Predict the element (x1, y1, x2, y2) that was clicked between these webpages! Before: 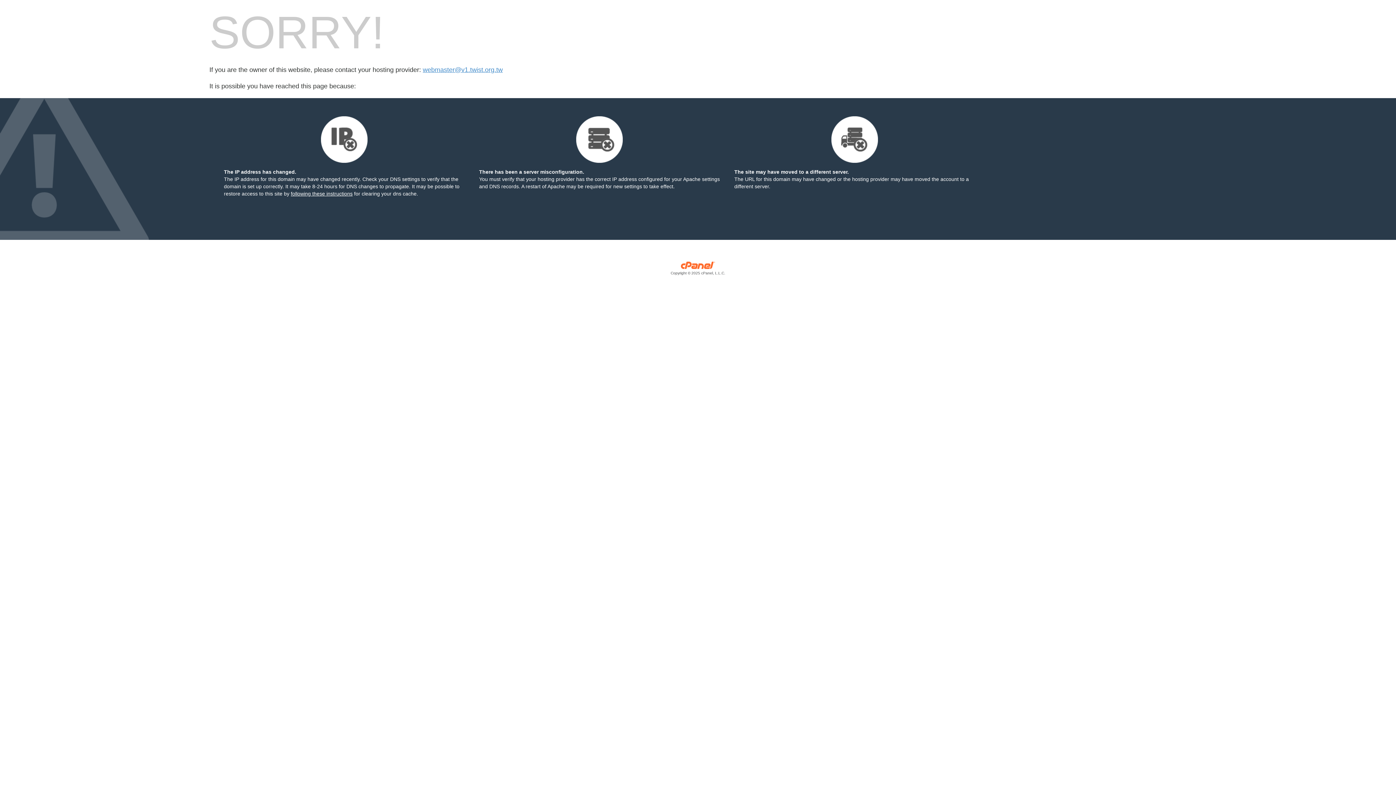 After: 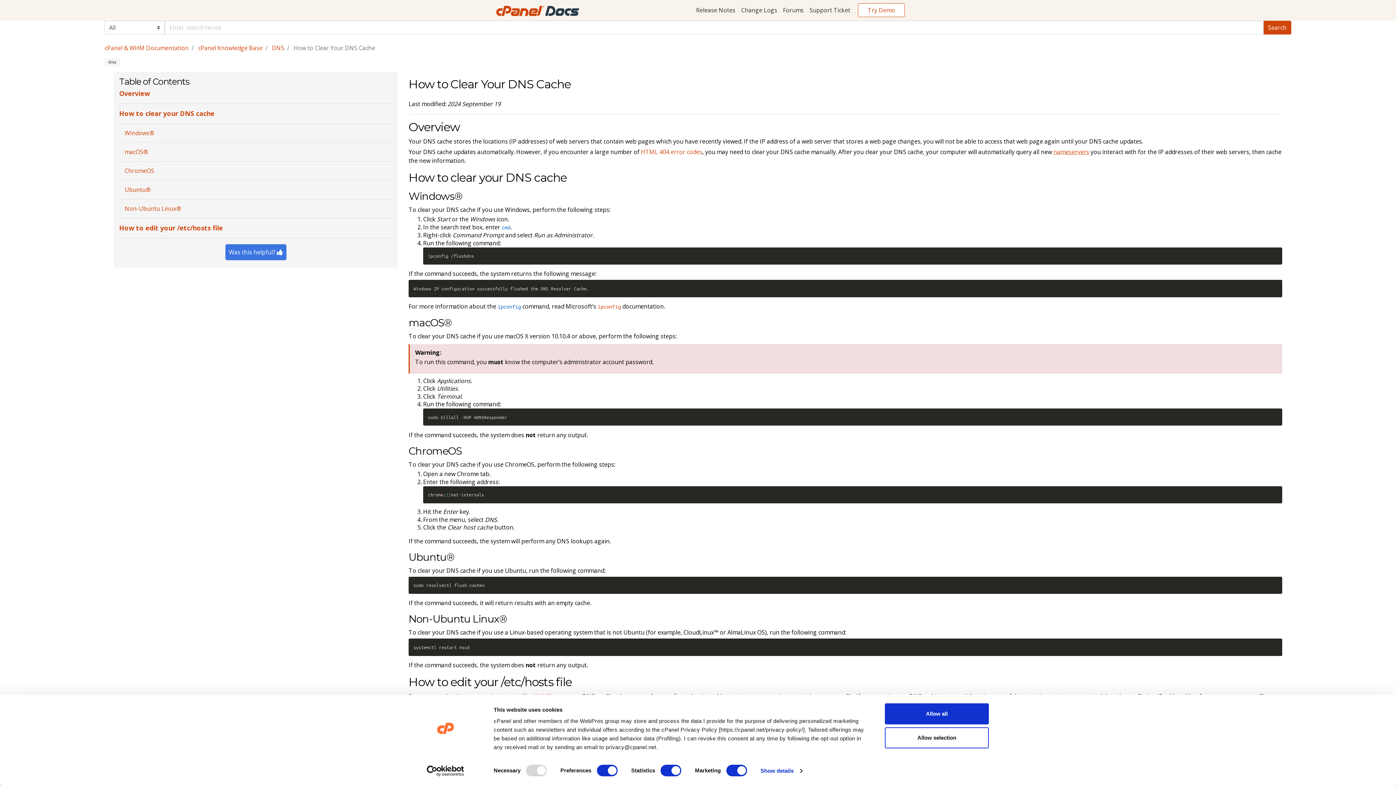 Action: bbox: (290, 190, 352, 196) label: following these instructions